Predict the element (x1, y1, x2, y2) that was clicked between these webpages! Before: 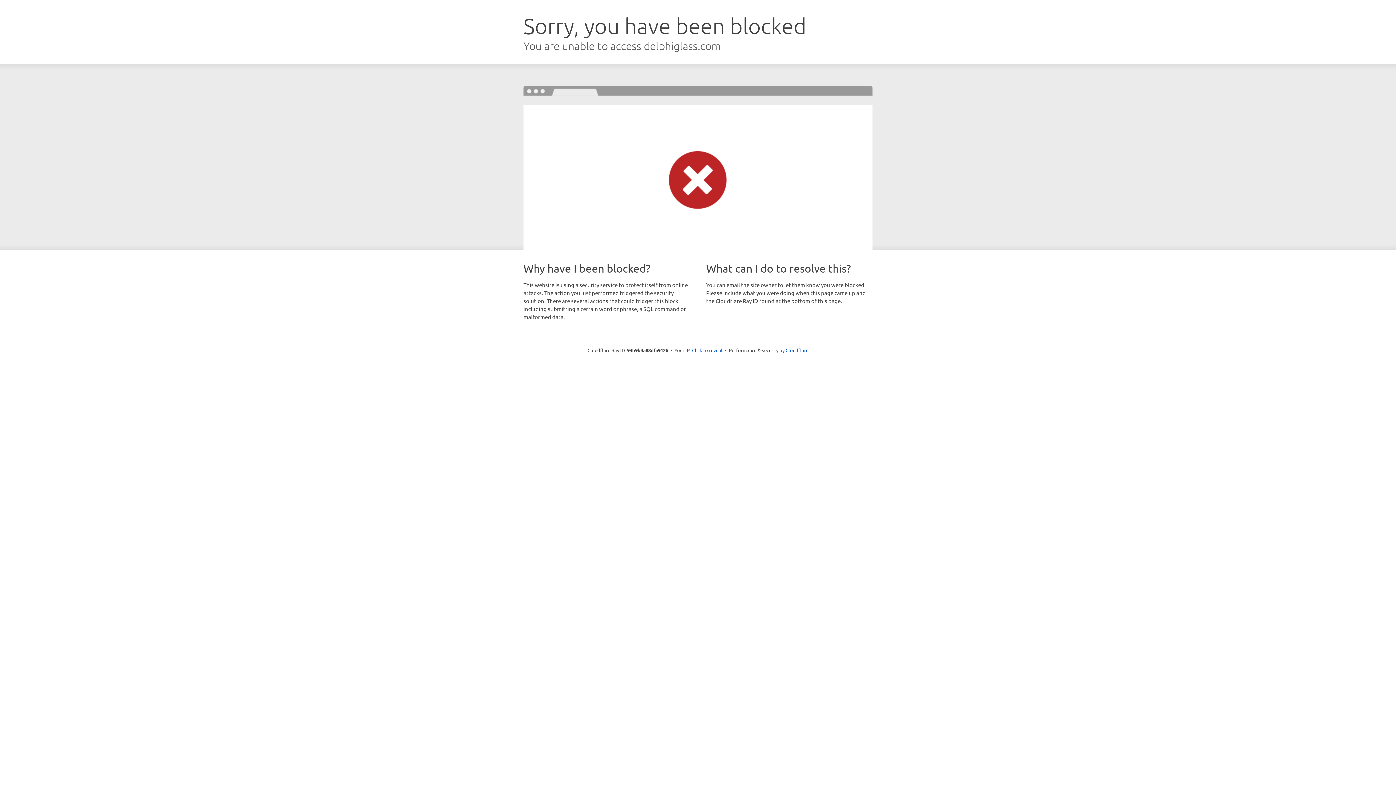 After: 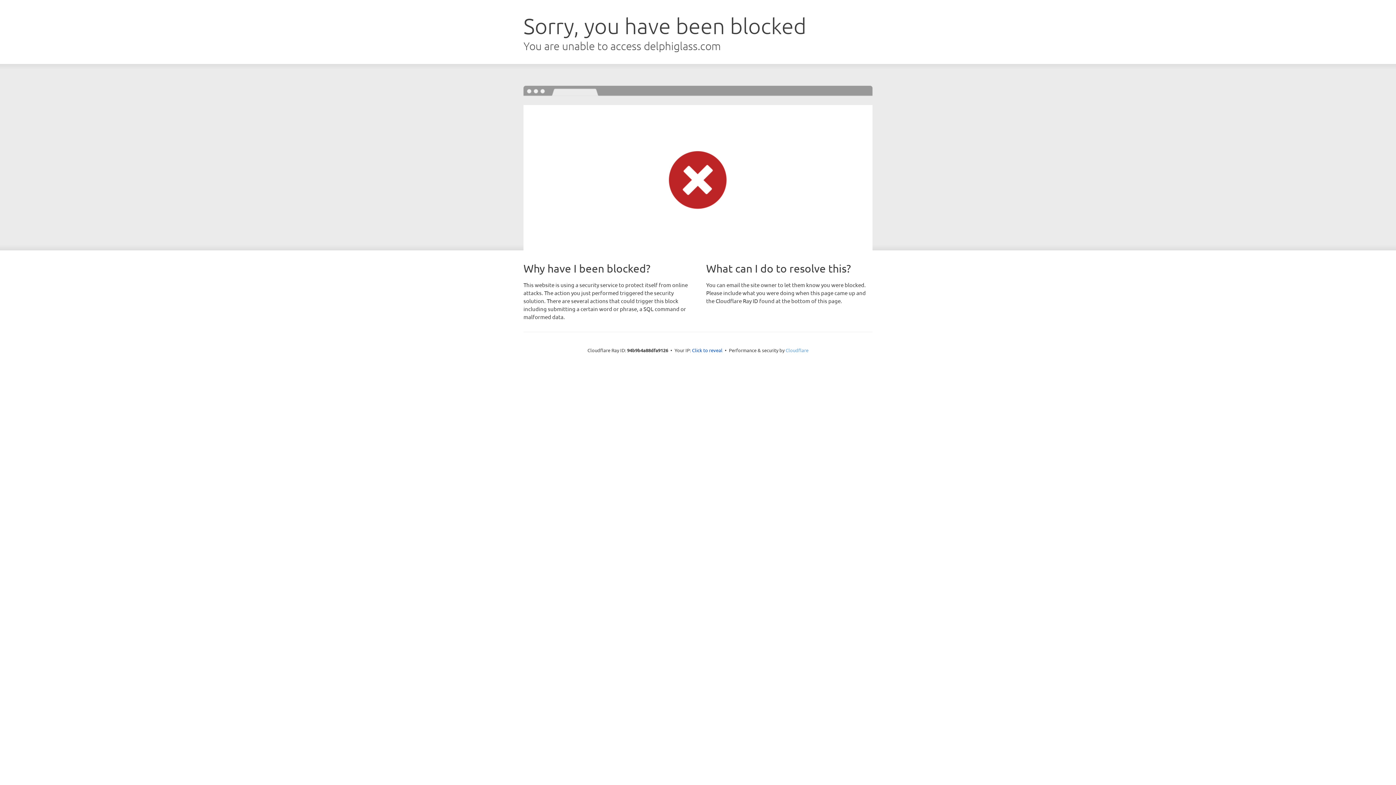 Action: bbox: (785, 347, 808, 353) label: Cloudflare